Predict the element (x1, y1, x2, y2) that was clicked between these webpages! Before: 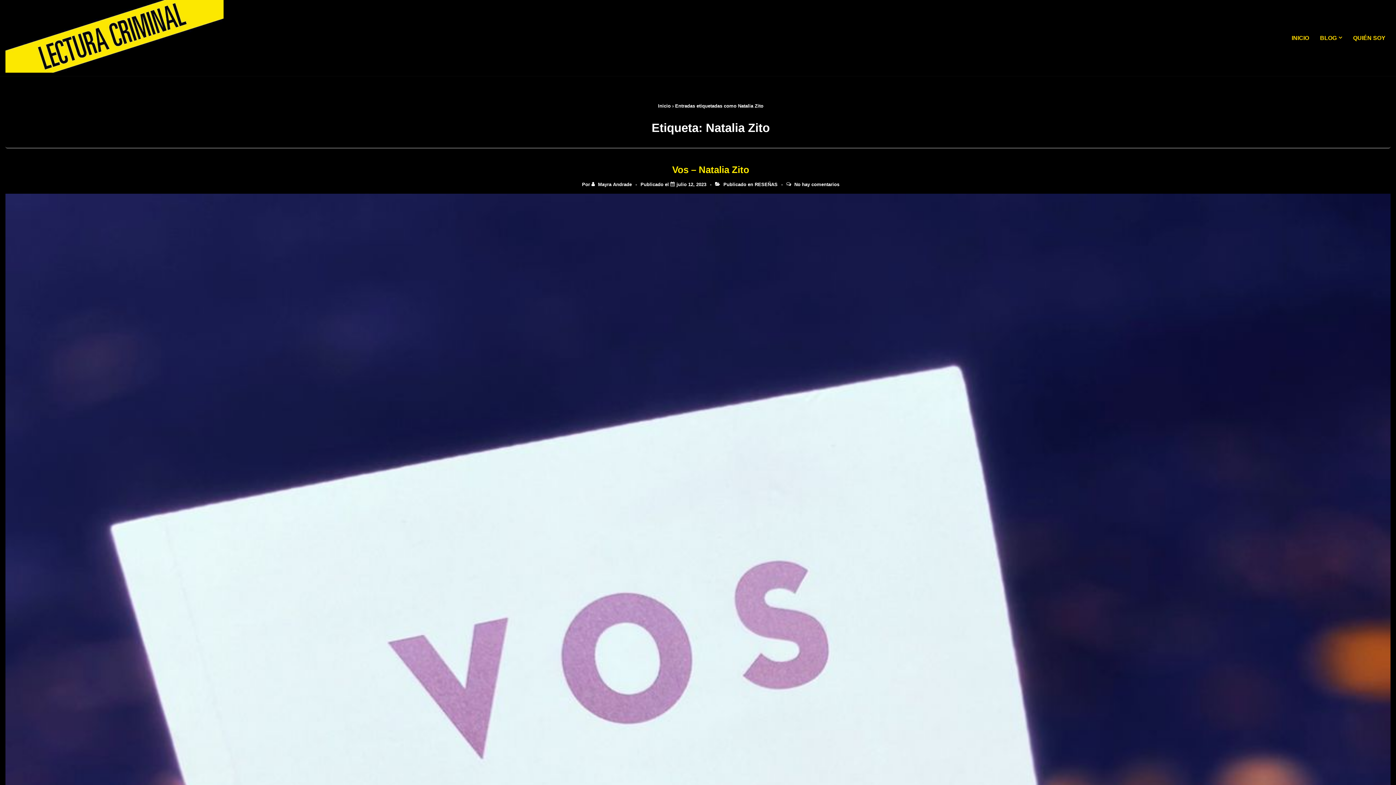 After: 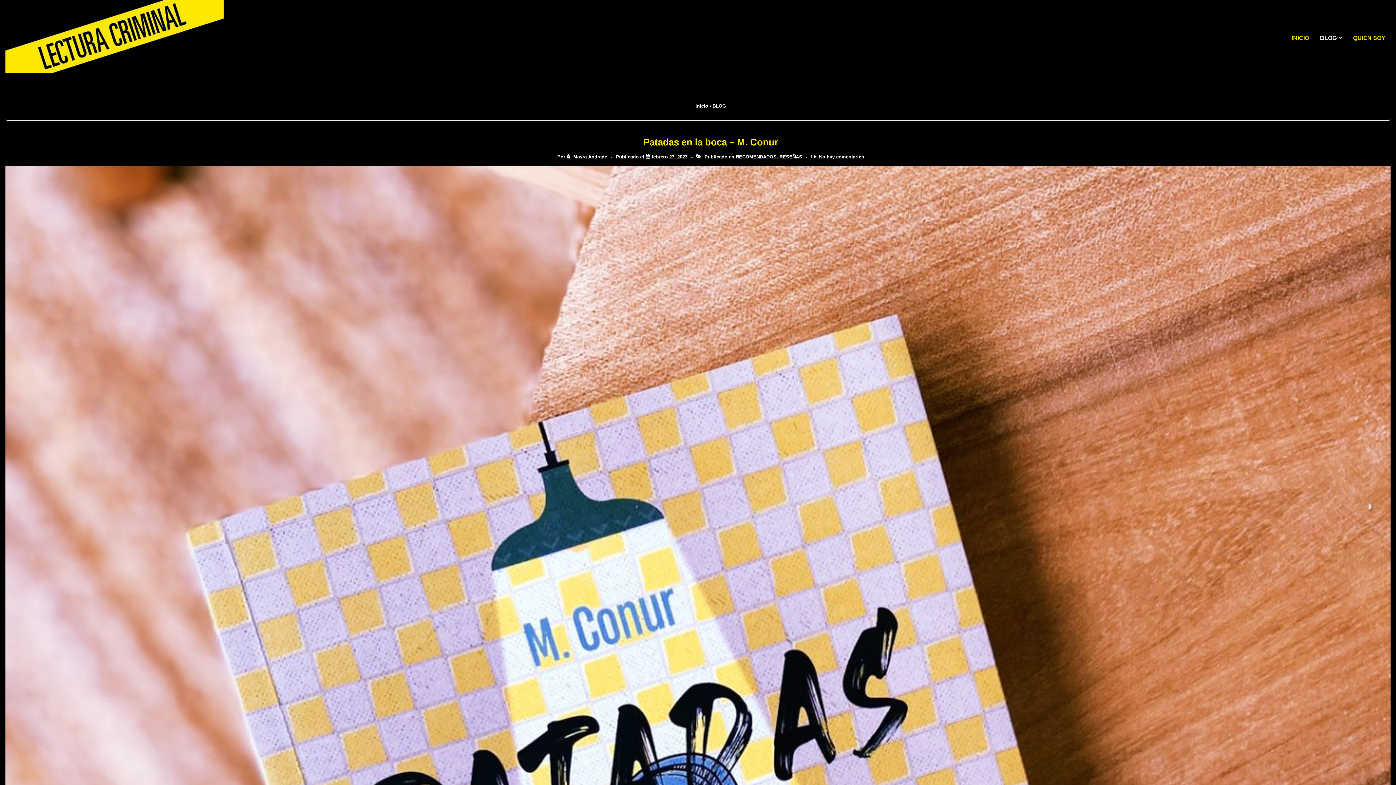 Action: bbox: (1315, 29, 1347, 46) label: BLOG